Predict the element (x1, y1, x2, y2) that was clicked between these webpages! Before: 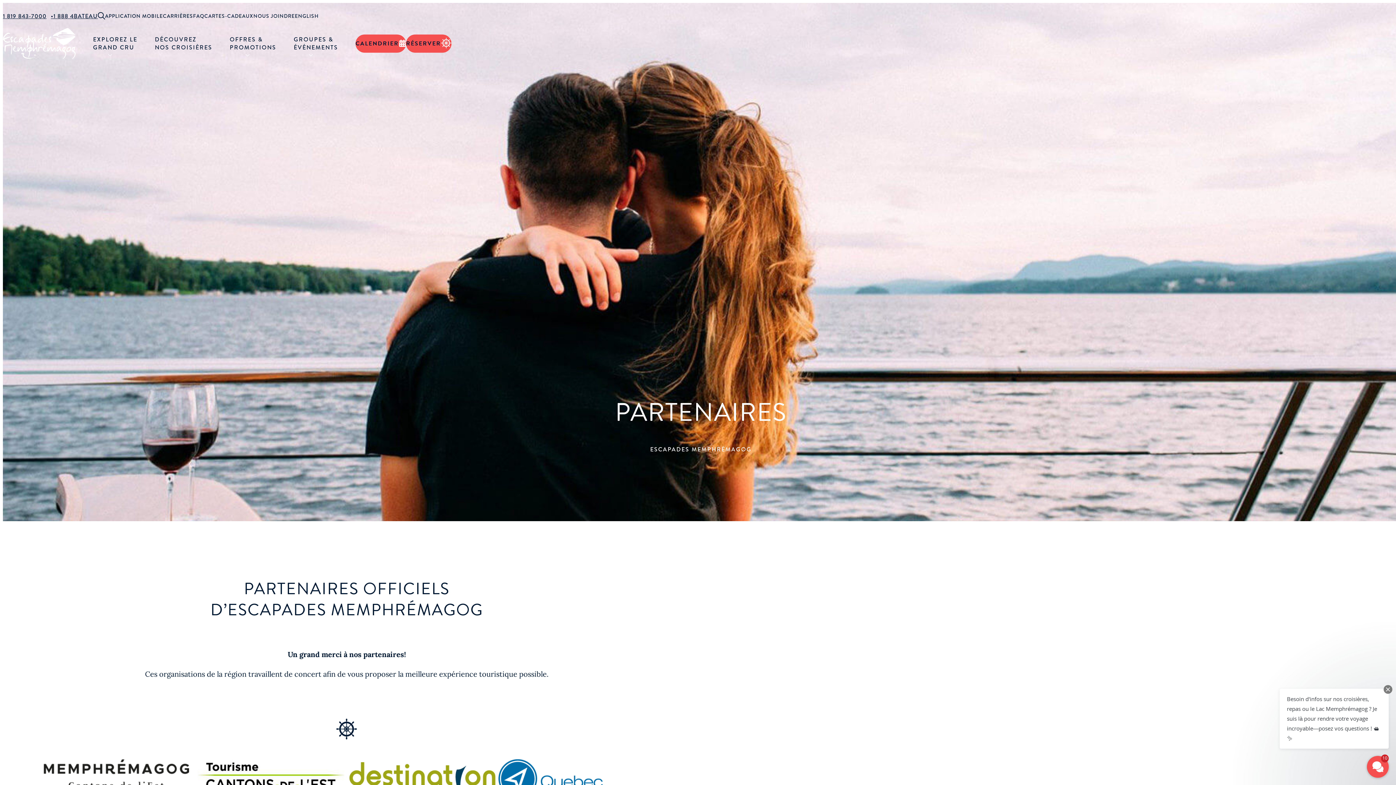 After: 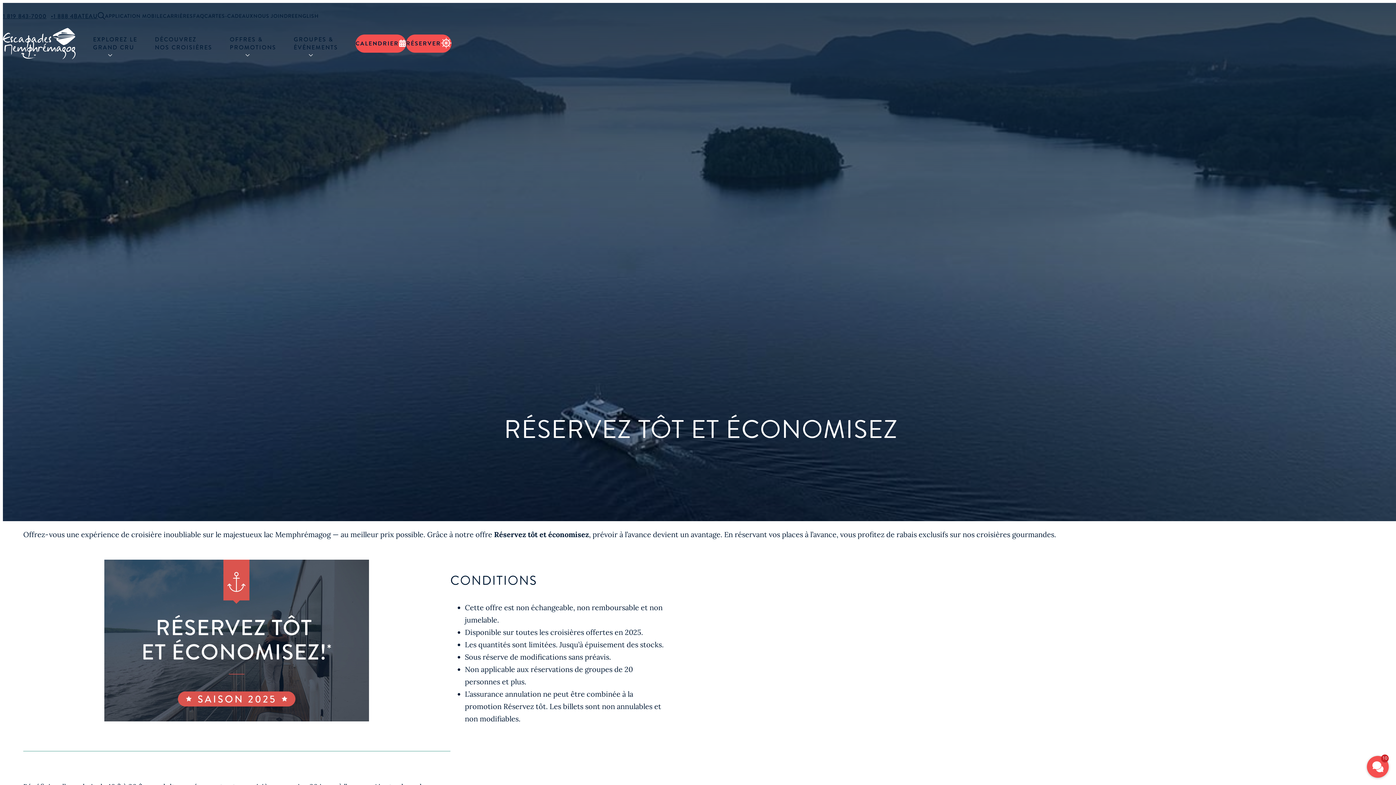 Action: bbox: (229, 23, 276, 64) label: OFFRES &
PROMOTIONS